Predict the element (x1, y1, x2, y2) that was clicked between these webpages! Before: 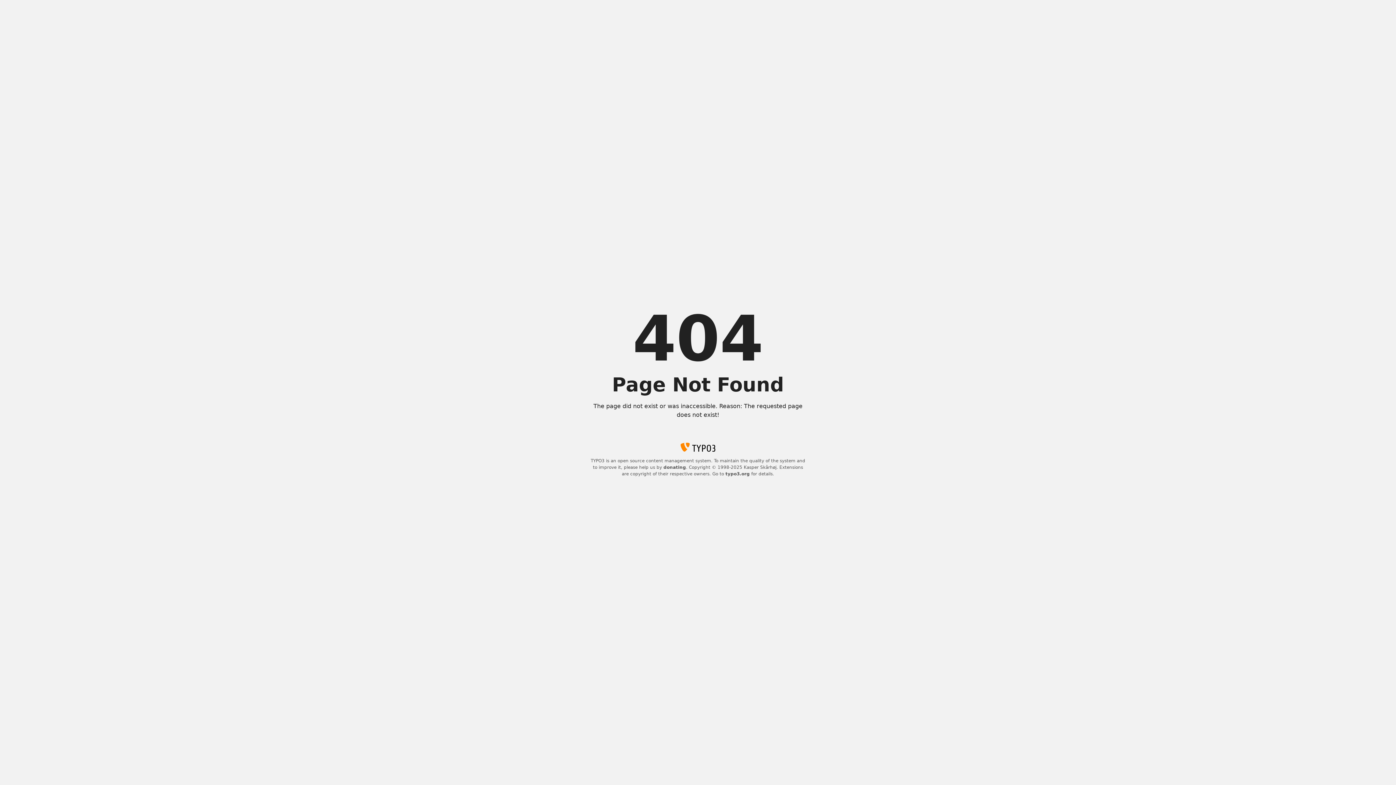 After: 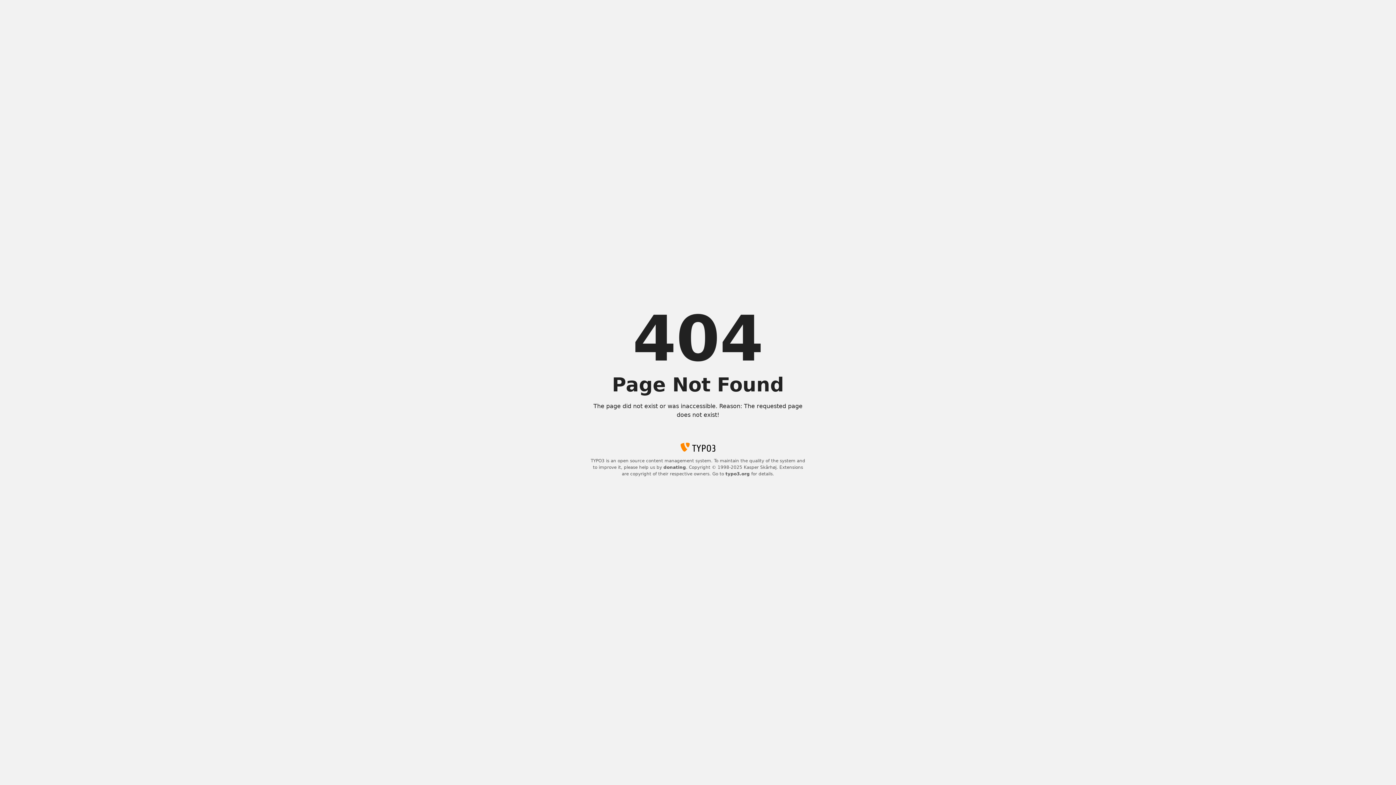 Action: label: donating bbox: (663, 465, 686, 470)